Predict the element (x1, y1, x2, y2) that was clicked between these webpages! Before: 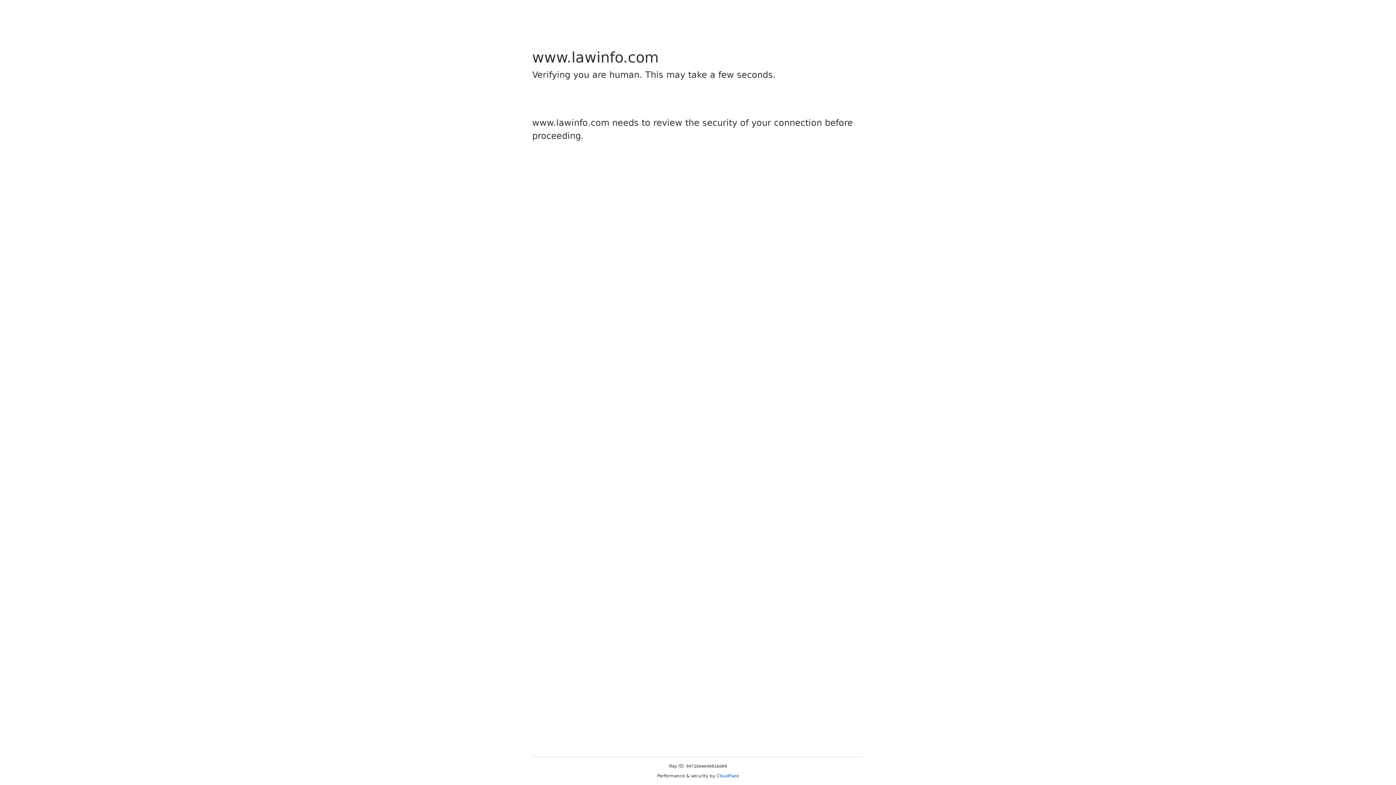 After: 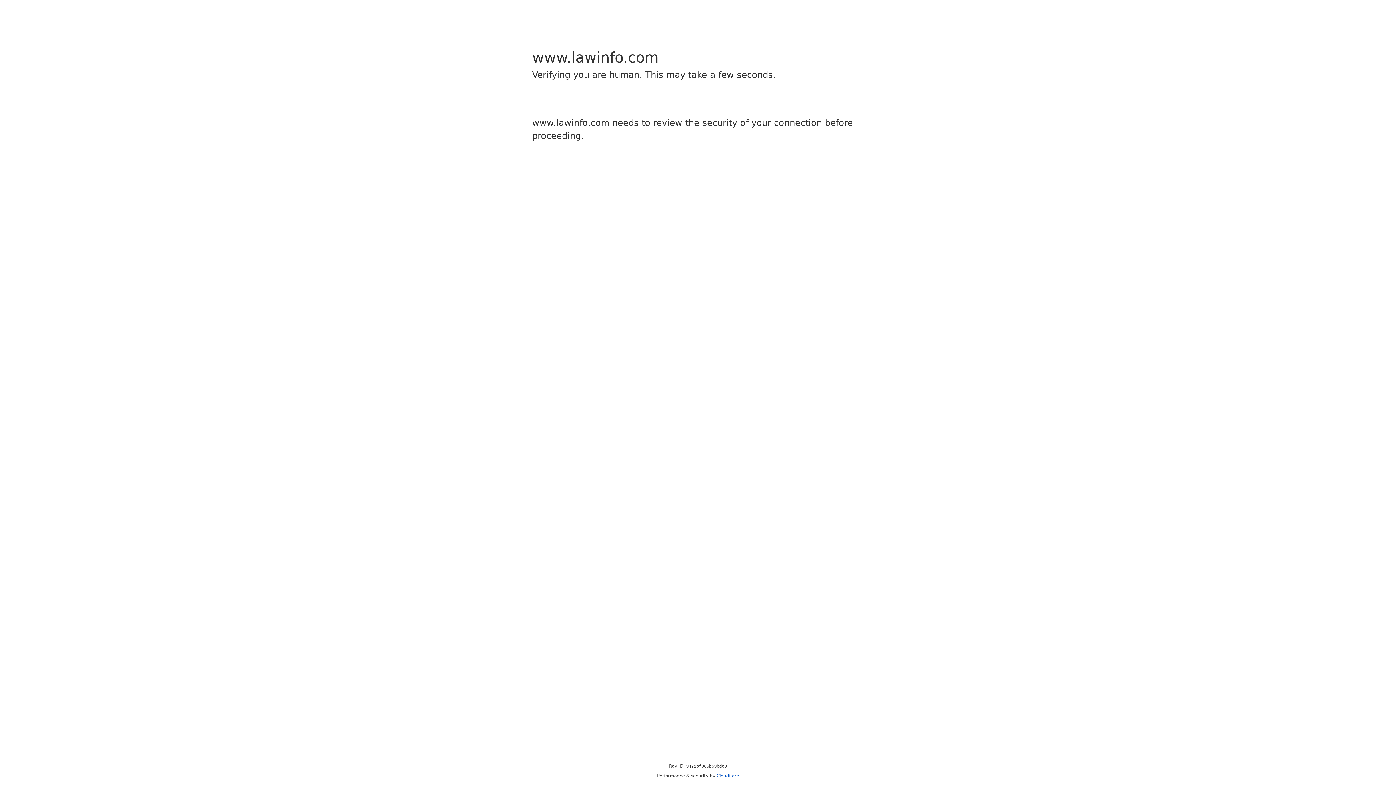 Action: label: Cloudflare bbox: (716, 773, 739, 778)